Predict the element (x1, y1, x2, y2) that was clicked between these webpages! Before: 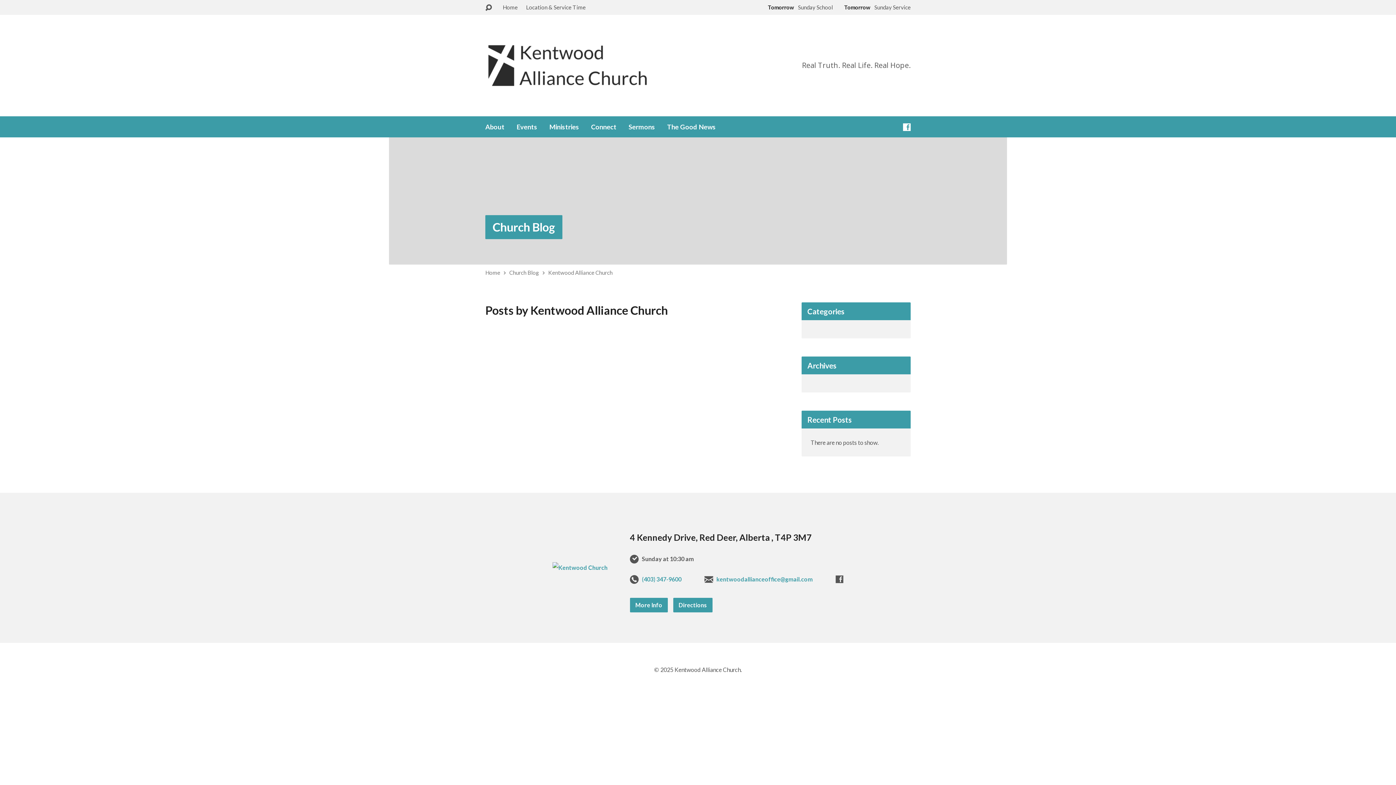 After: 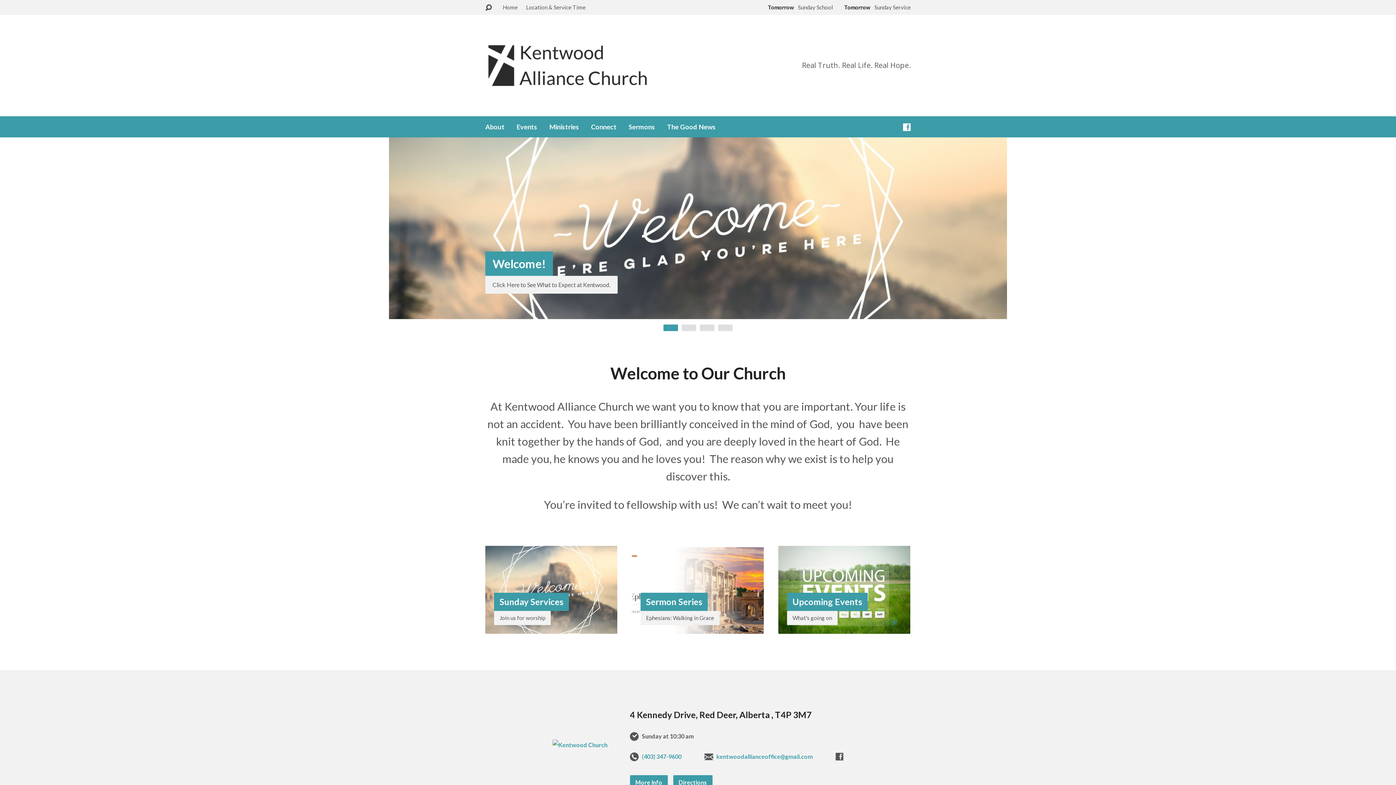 Action: label: Home bbox: (502, 4, 517, 10)